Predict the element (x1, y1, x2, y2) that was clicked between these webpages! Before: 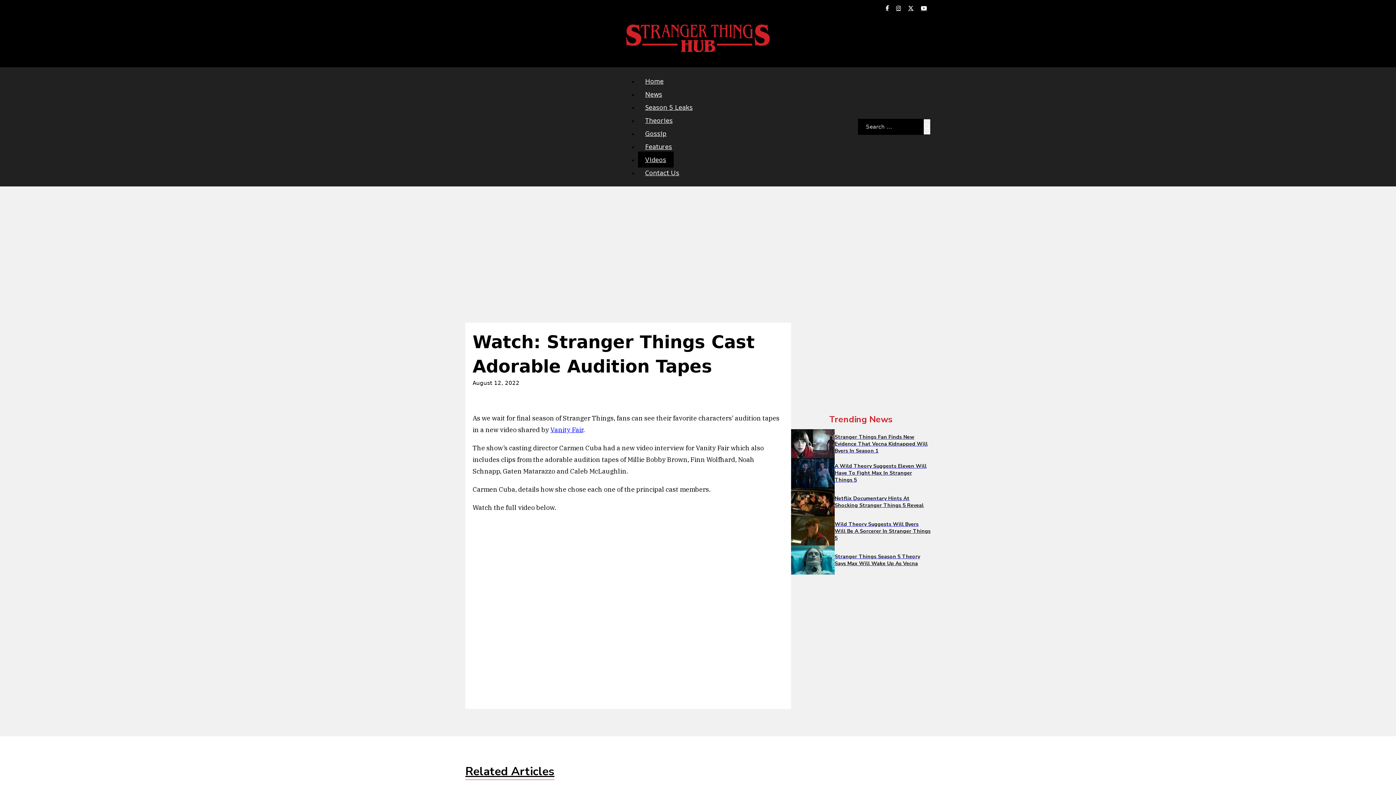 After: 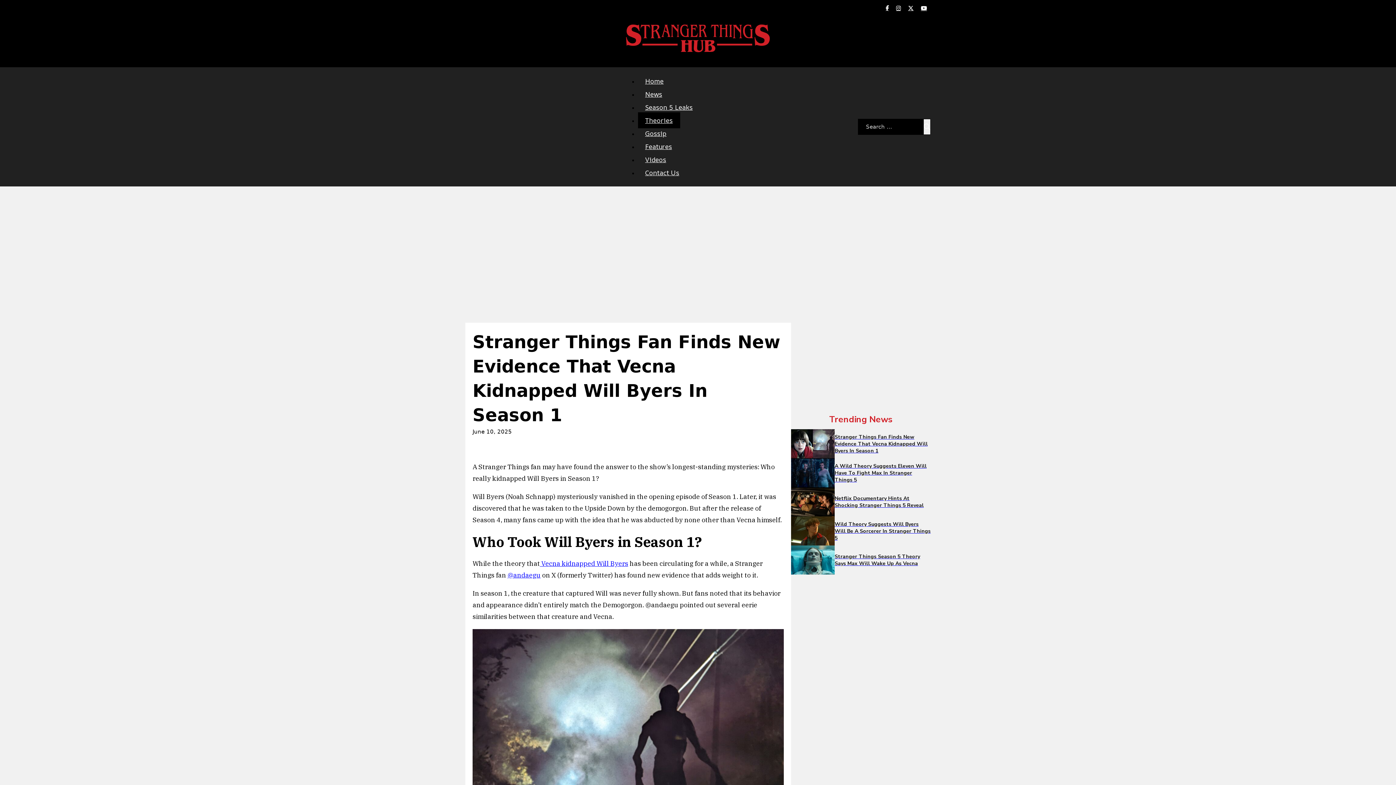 Action: label: Stranger Things Fan Finds New Evidence That Vecna Kidnapped Will Byers In Season 1 bbox: (791, 429, 930, 458)